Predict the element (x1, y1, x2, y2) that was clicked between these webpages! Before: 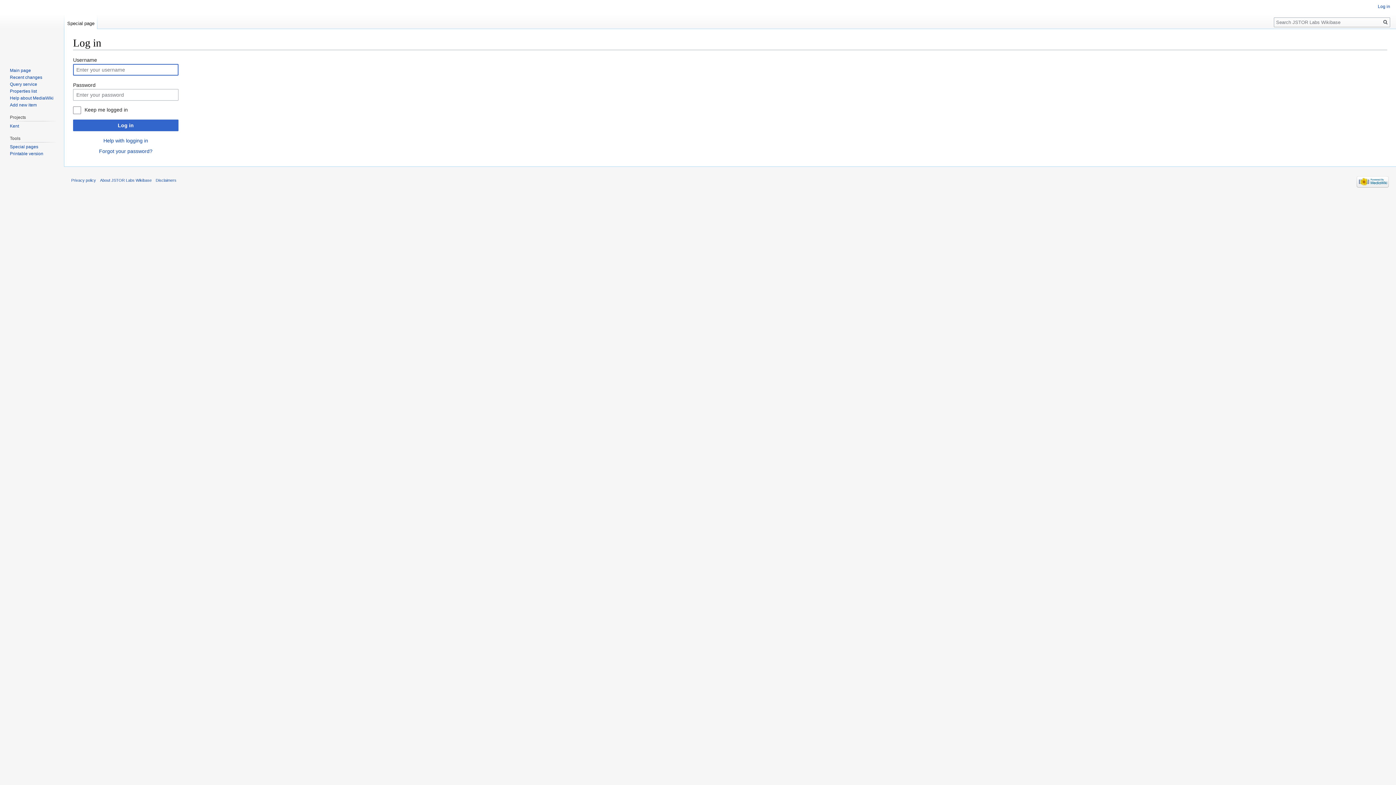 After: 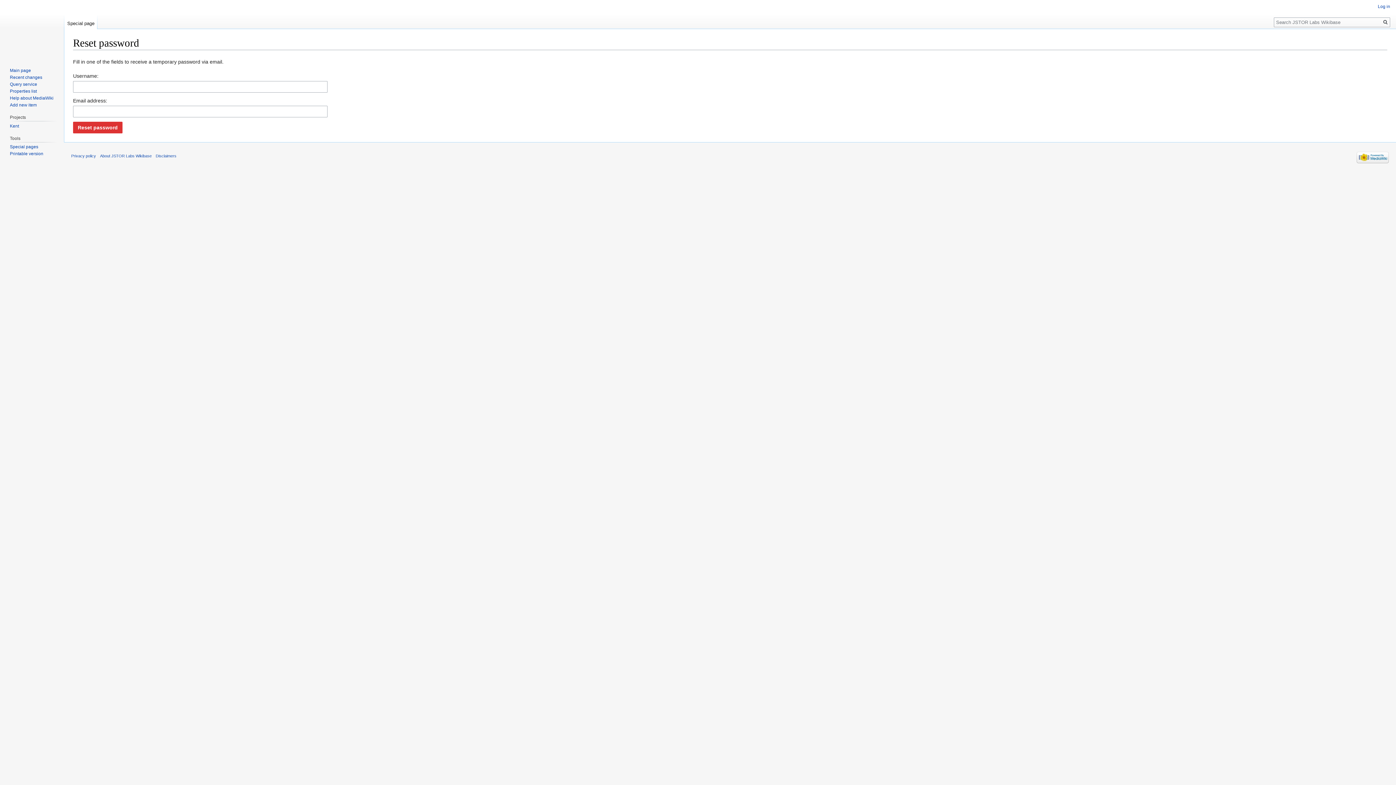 Action: bbox: (99, 148, 152, 154) label: Forgot your password?